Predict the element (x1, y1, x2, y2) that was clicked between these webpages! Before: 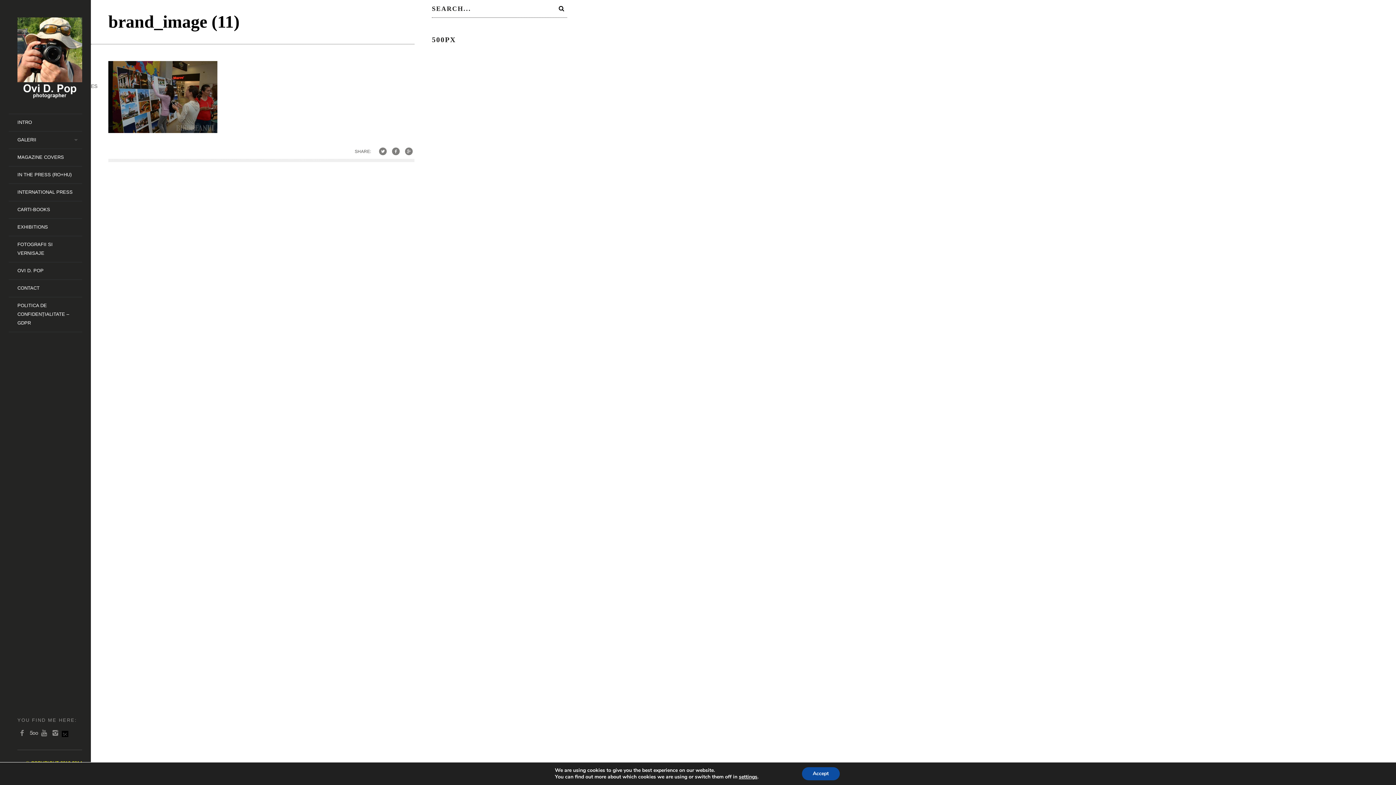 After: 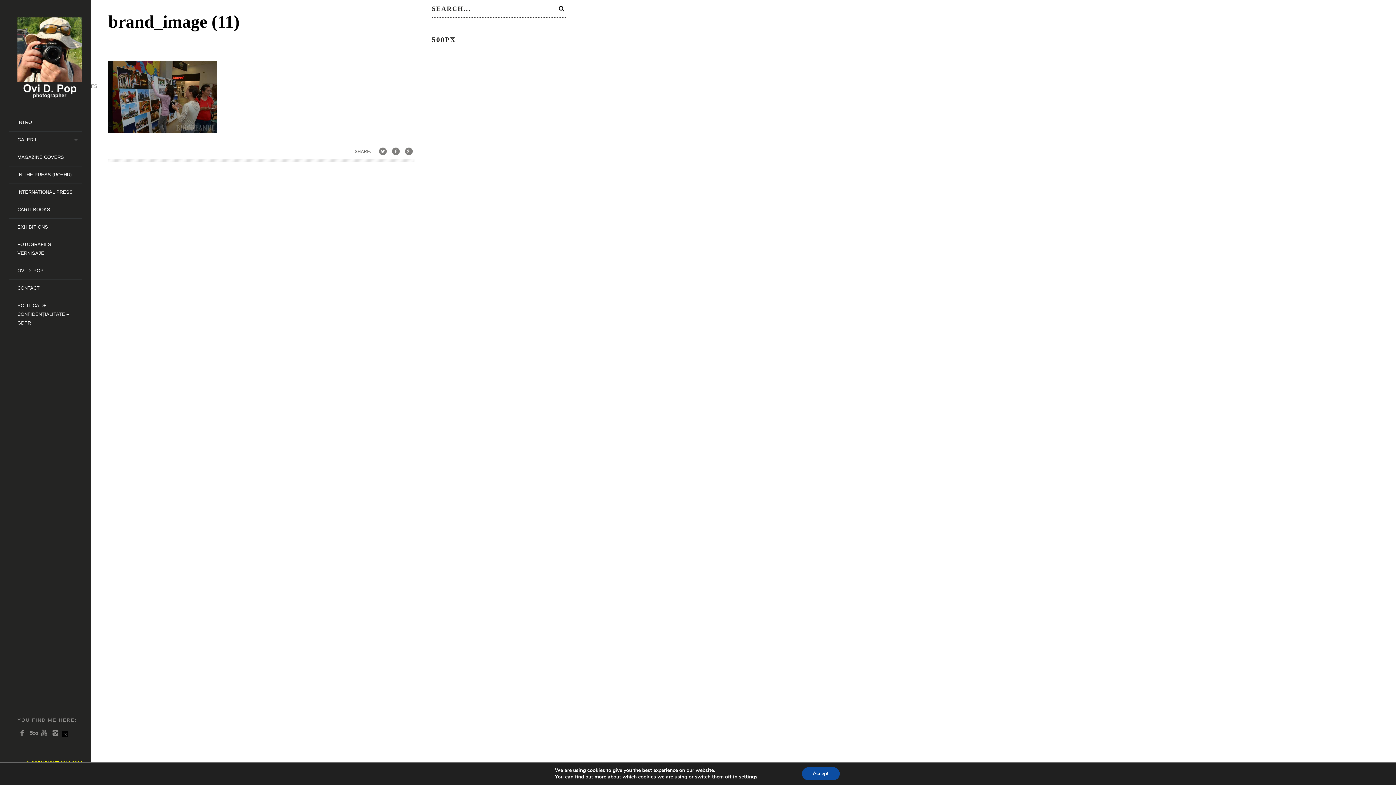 Action: bbox: (61, 729, 68, 741)